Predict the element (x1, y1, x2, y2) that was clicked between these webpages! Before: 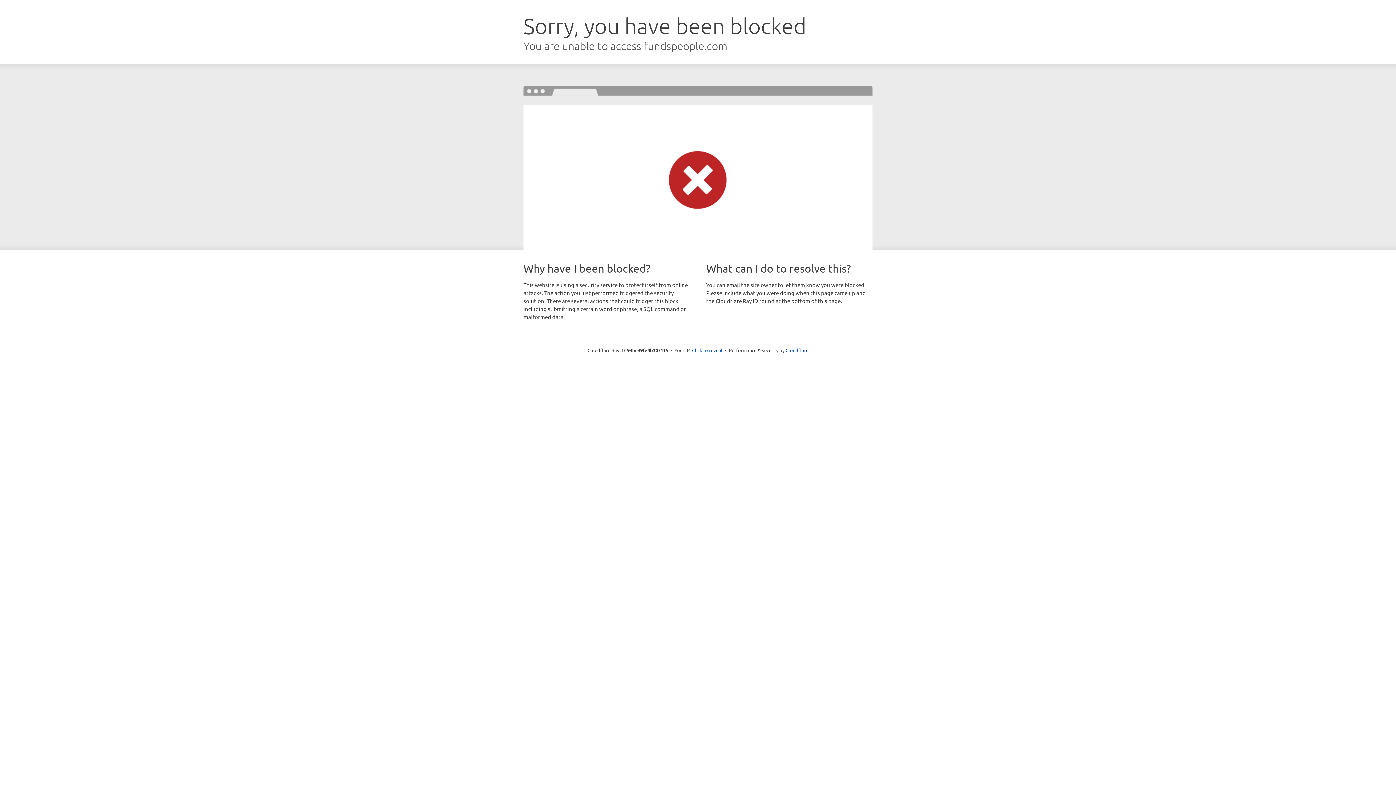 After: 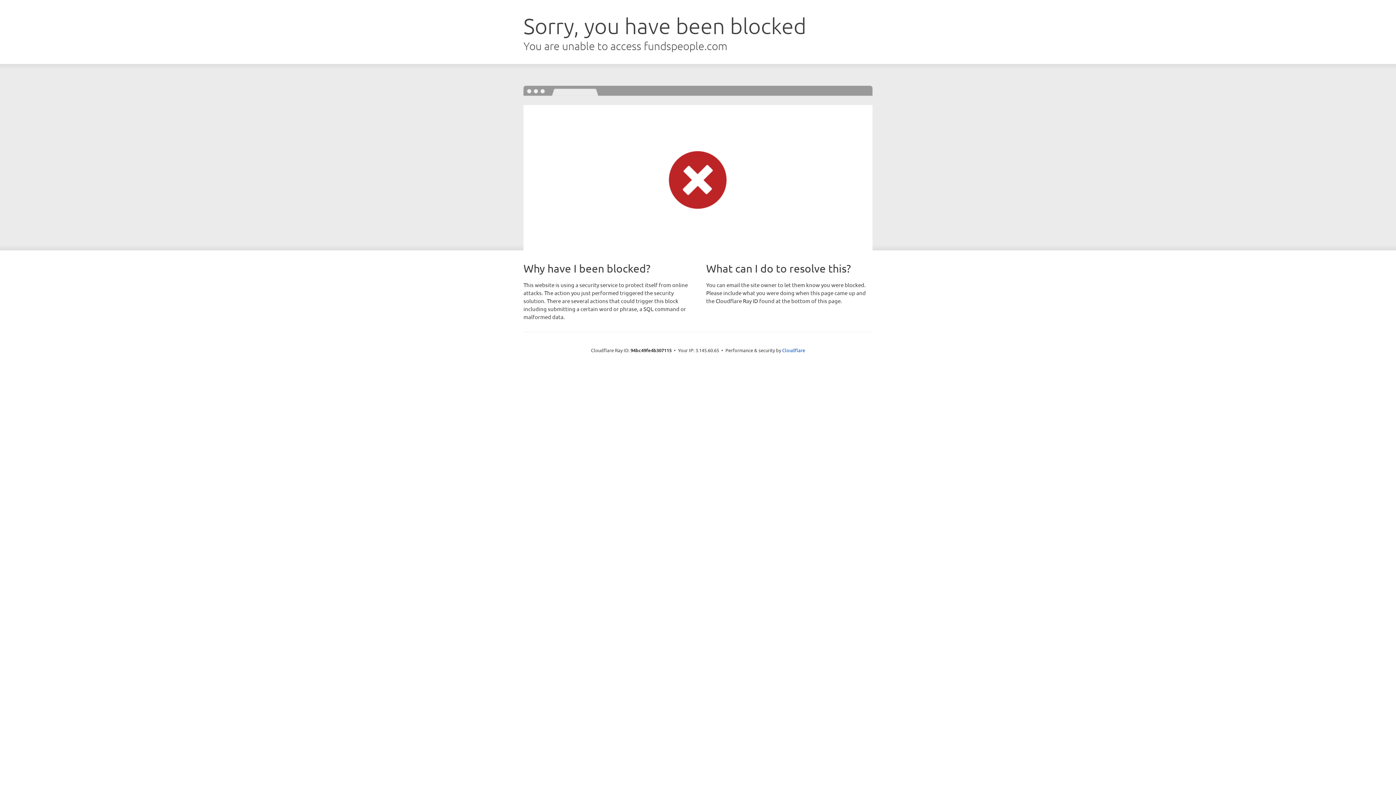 Action: label: Click to reveal bbox: (692, 346, 722, 353)